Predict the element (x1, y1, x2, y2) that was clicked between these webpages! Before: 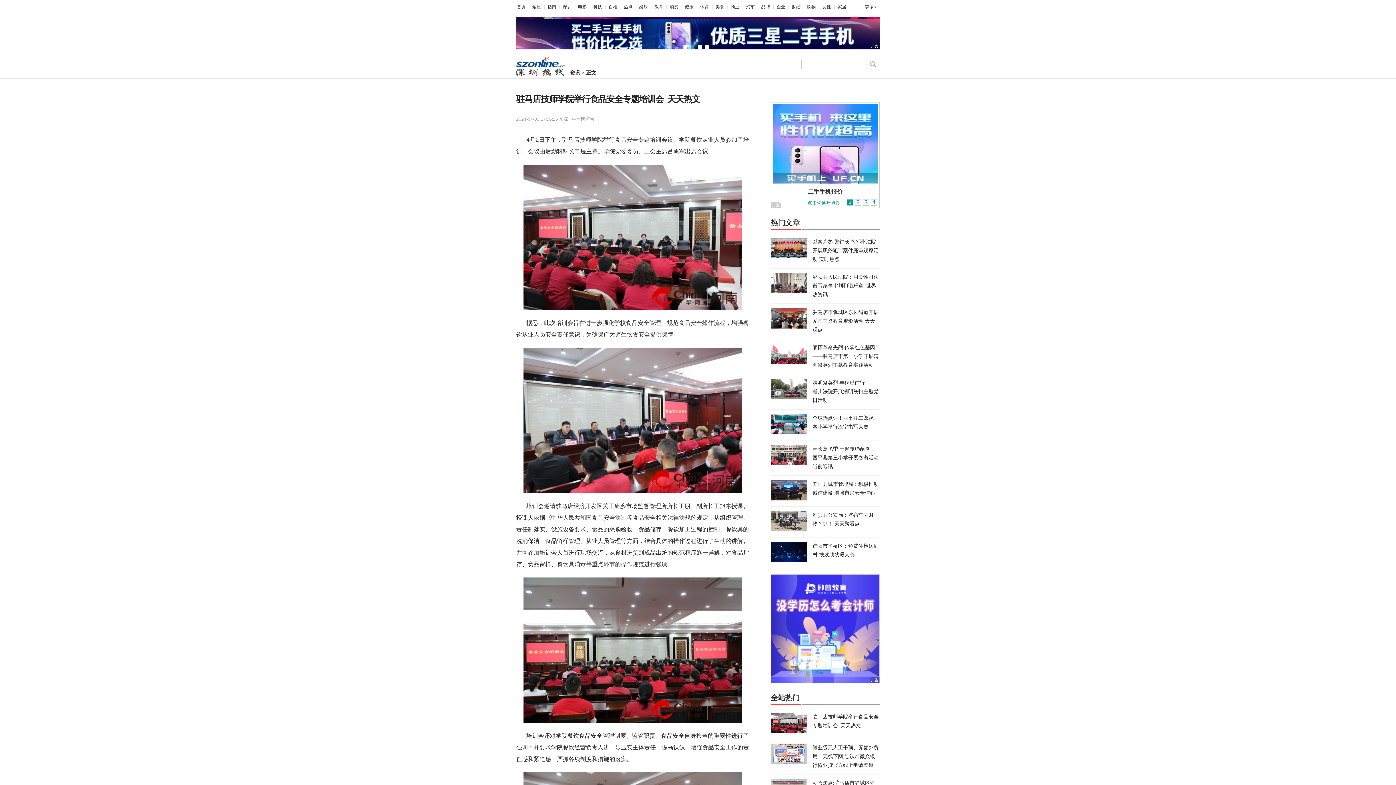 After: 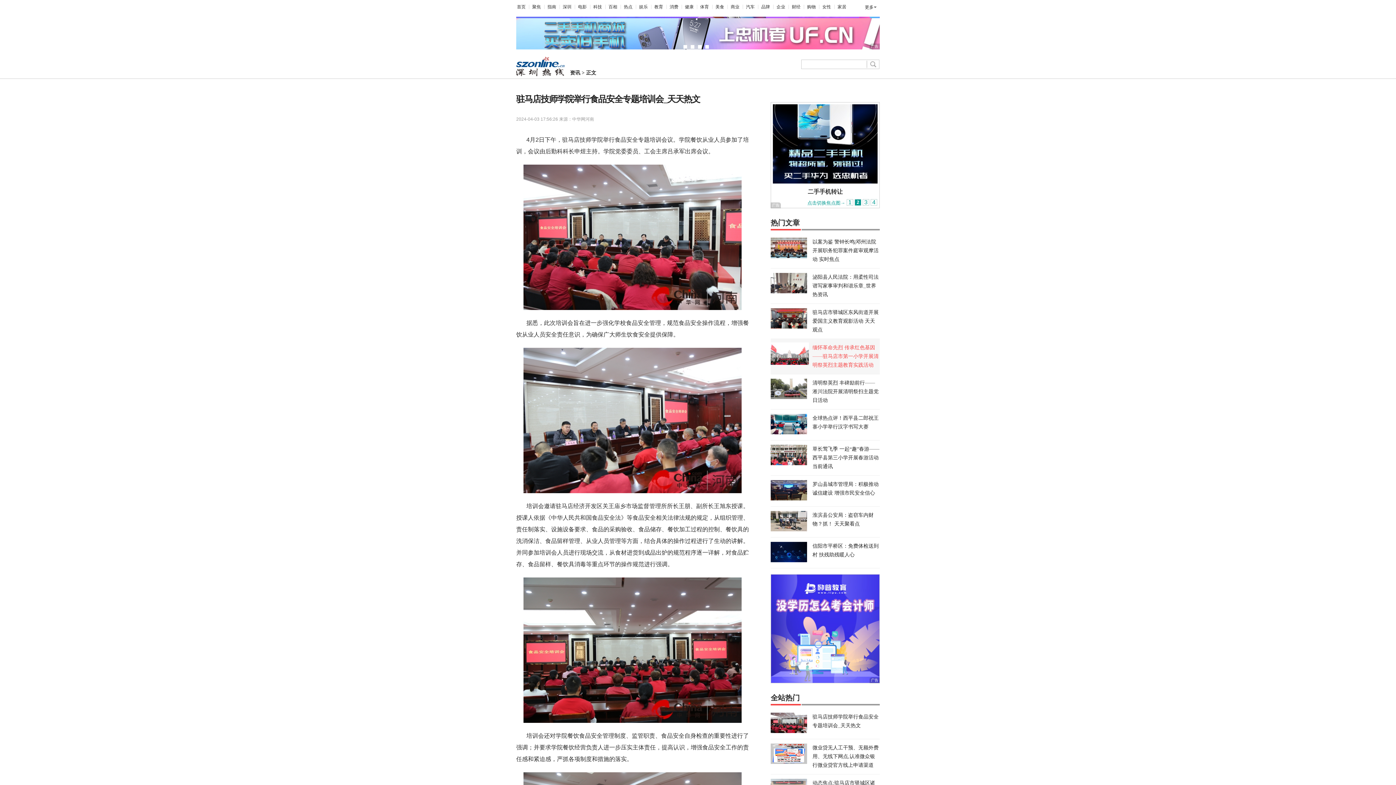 Action: label: 缅怀革命先烈 传承红色基因——驻马店市第一小学开展清明祭英烈主题教育实践活动 bbox: (770, 343, 880, 369)